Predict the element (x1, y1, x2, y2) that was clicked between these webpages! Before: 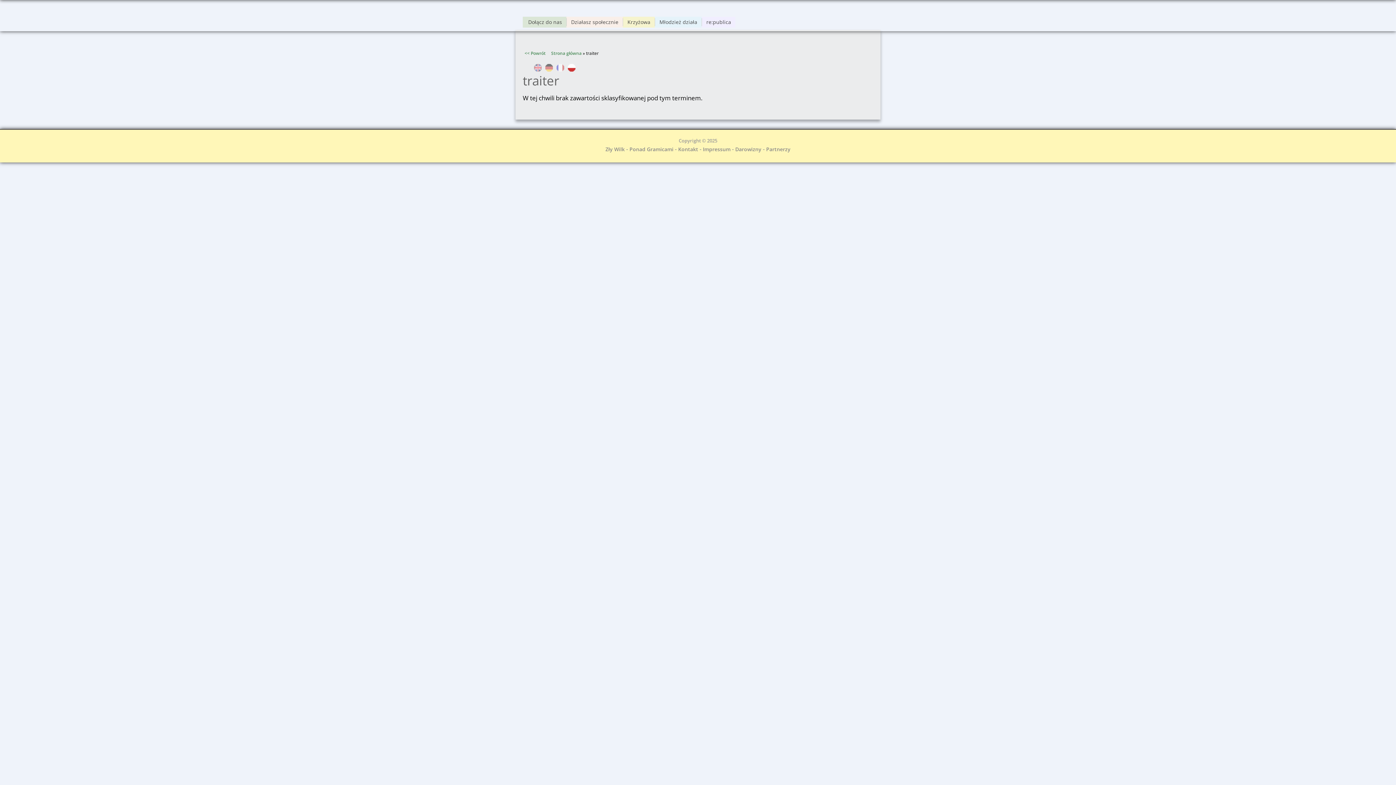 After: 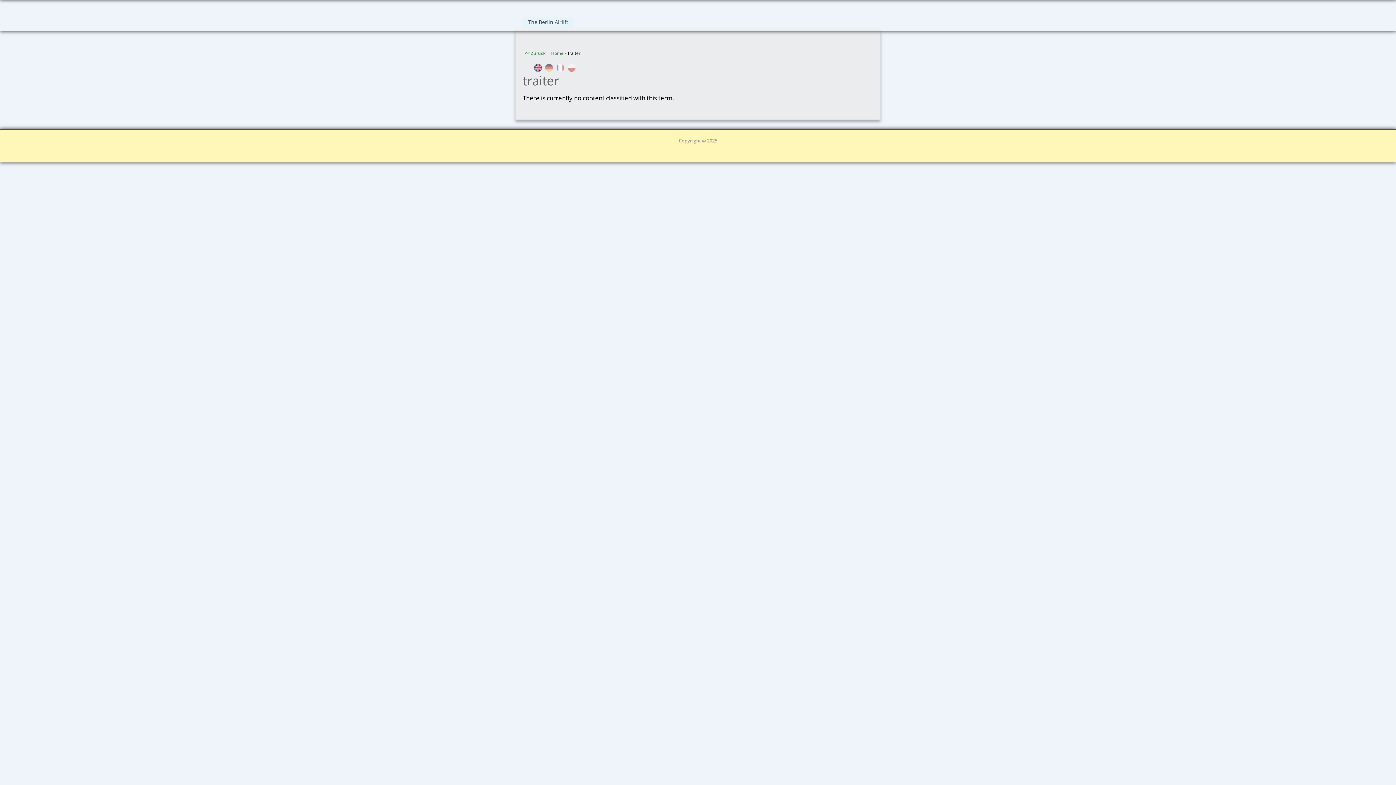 Action: bbox: (534, 66, 541, 73)